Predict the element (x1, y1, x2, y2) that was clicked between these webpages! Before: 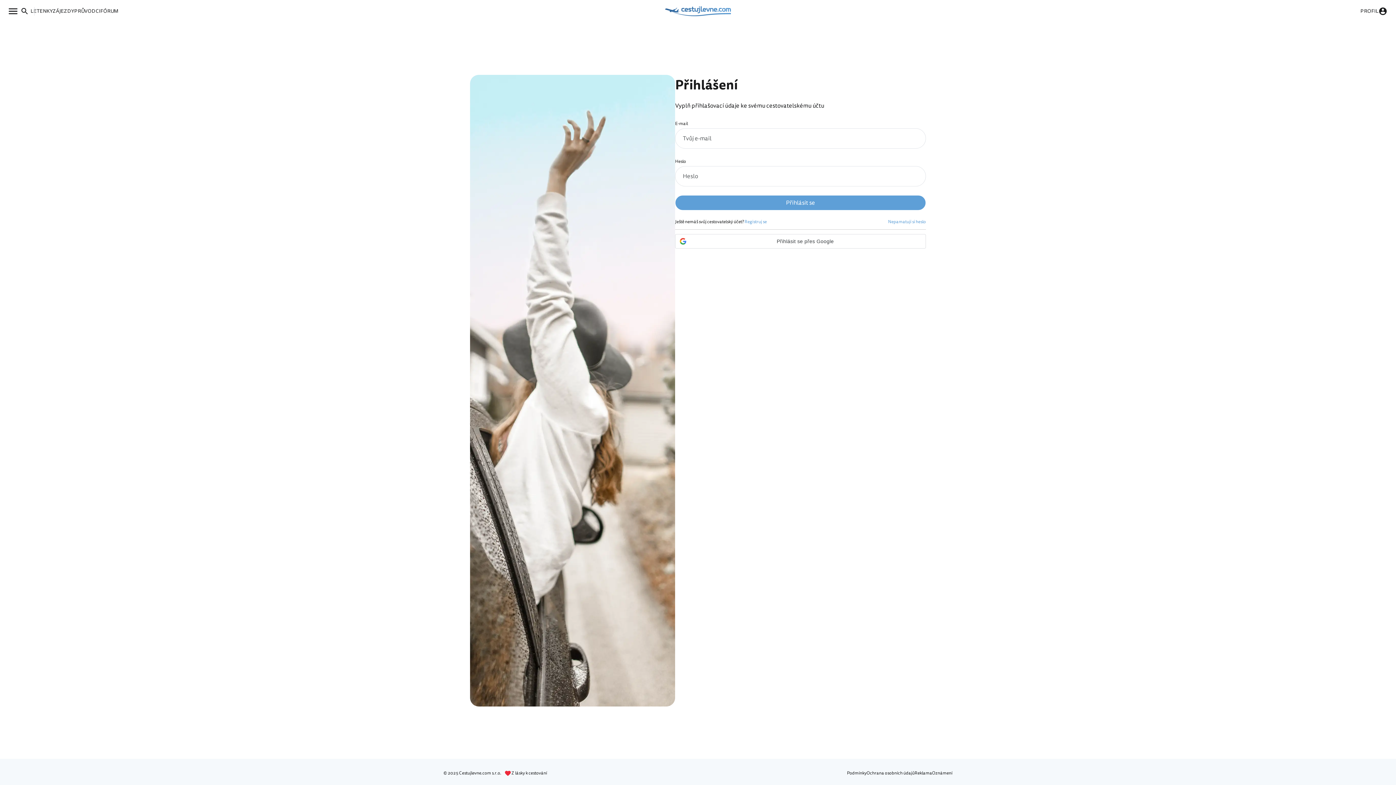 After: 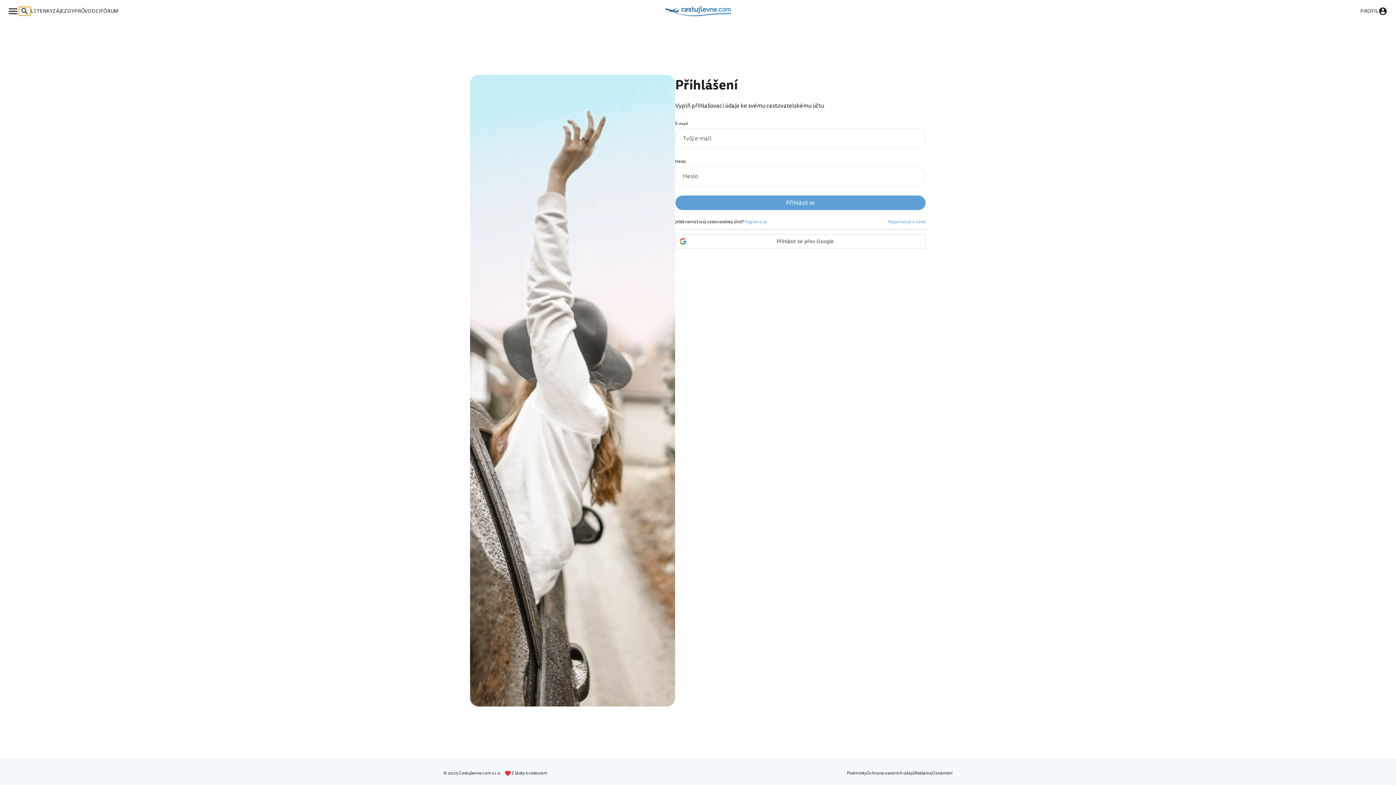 Action: bbox: (18, 6, 30, 15)